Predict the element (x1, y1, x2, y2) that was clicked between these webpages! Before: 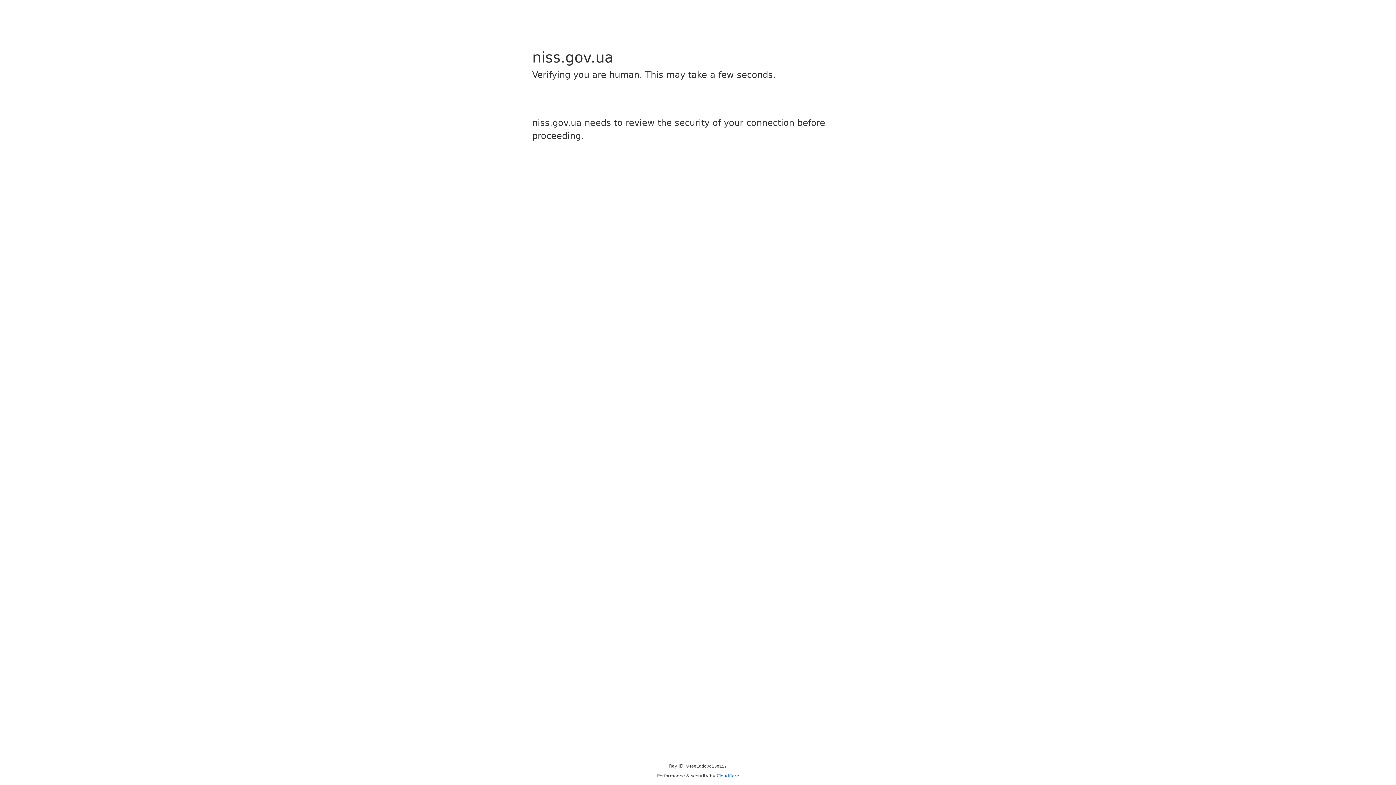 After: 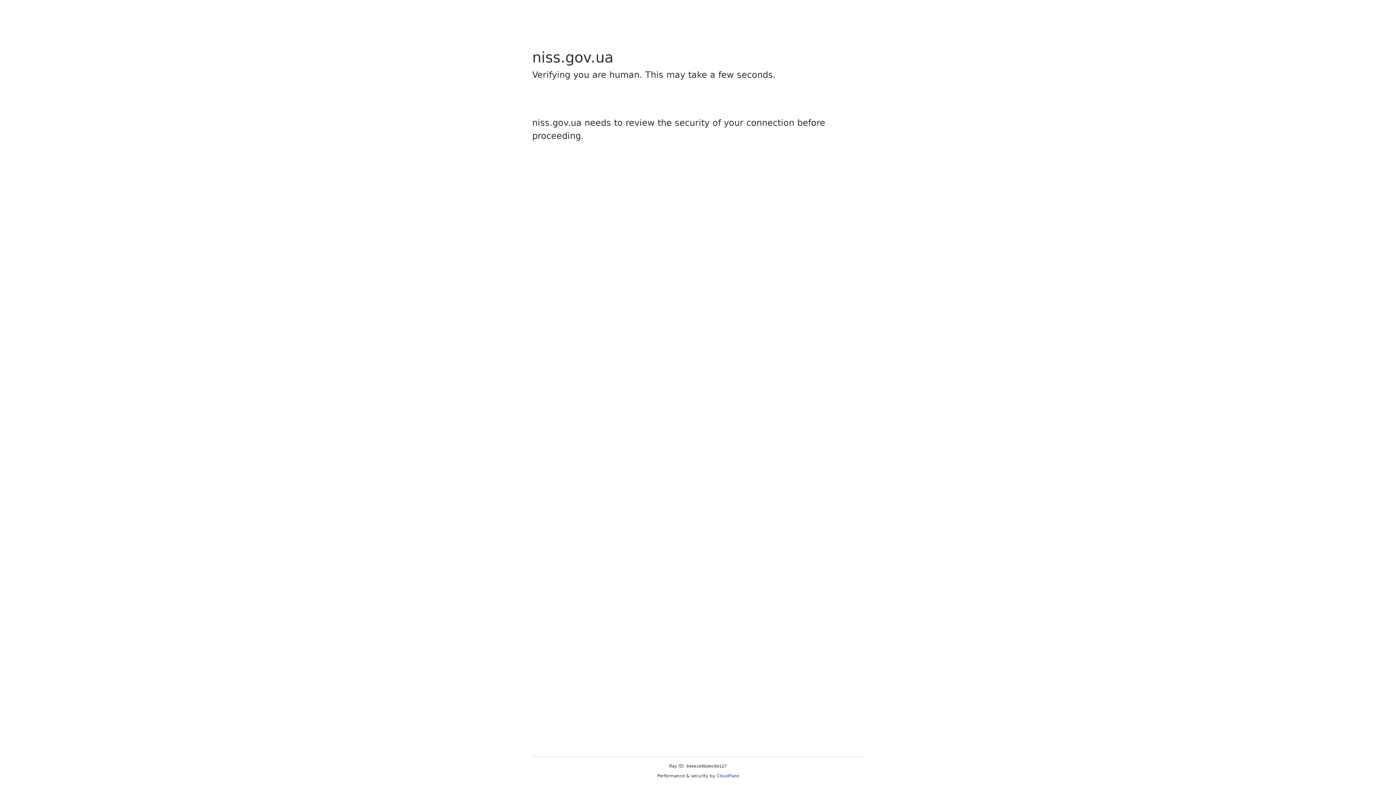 Action: bbox: (716, 773, 739, 778) label: Cloudflare